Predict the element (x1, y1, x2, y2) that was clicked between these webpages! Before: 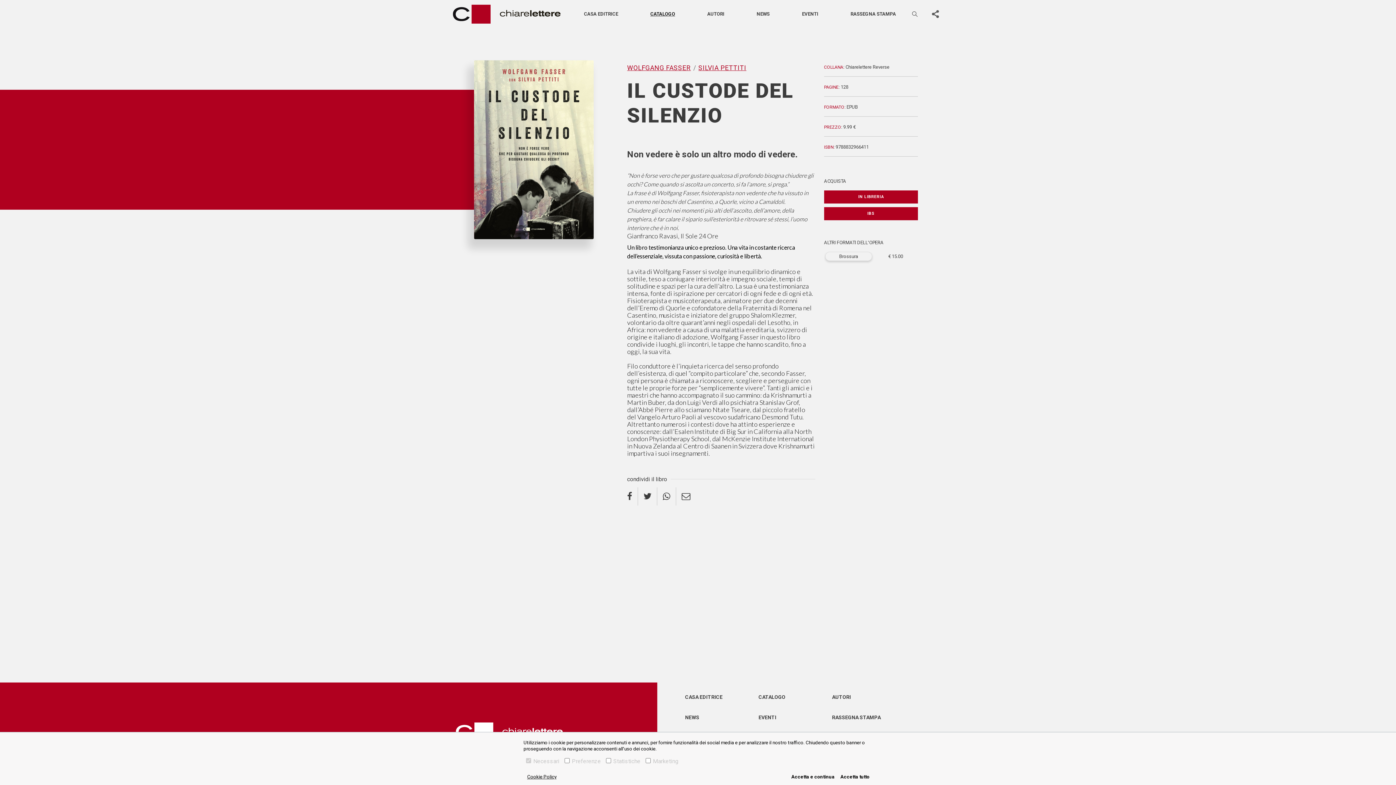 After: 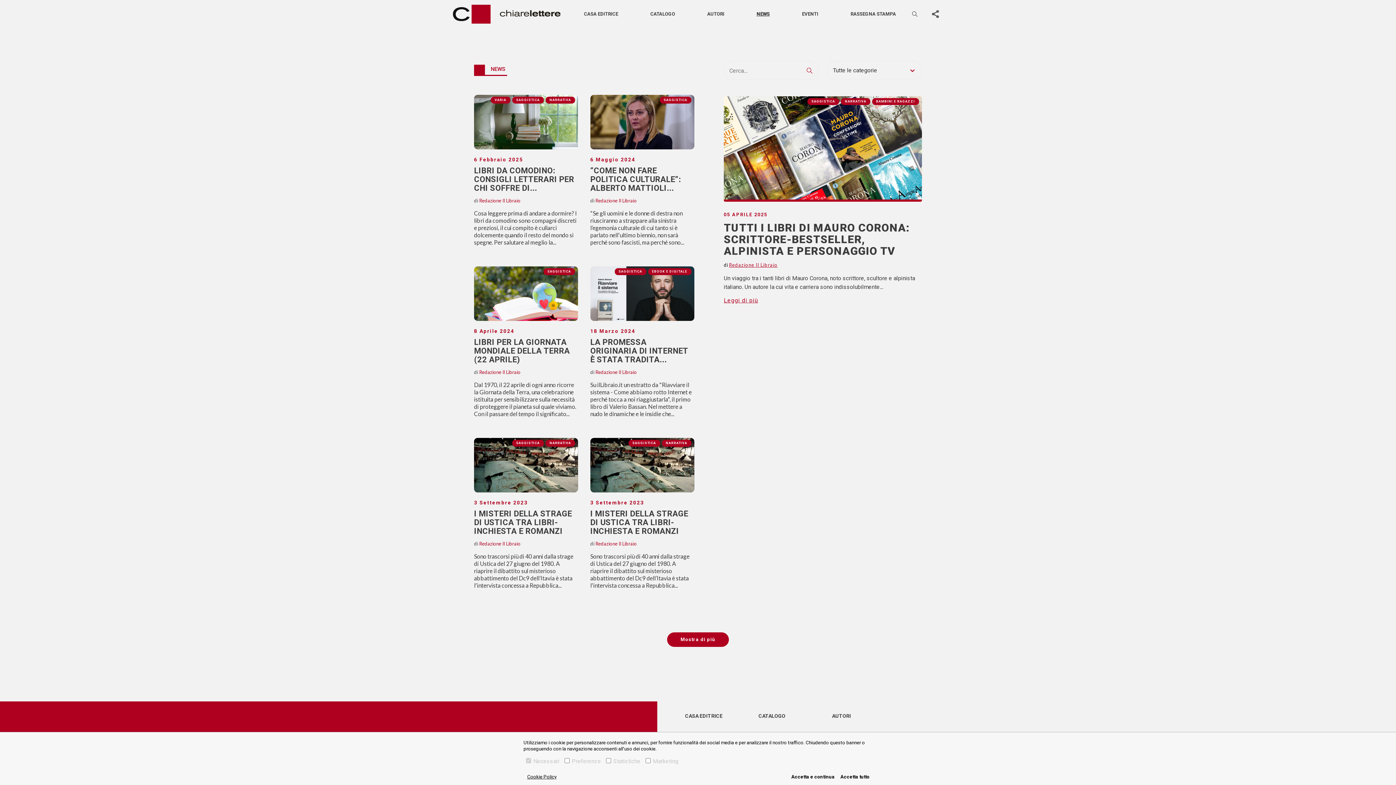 Action: bbox: (753, 6, 772, 21) label: NEWS